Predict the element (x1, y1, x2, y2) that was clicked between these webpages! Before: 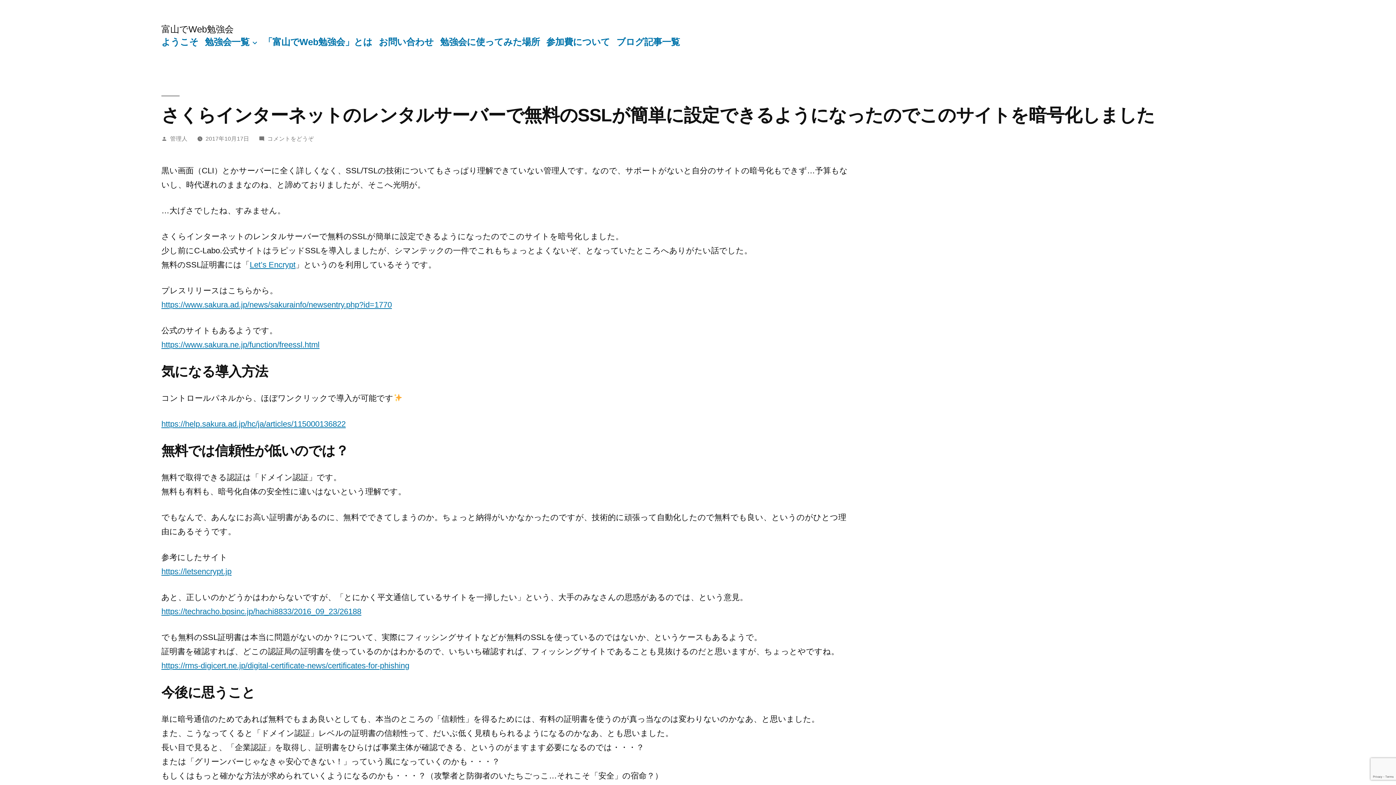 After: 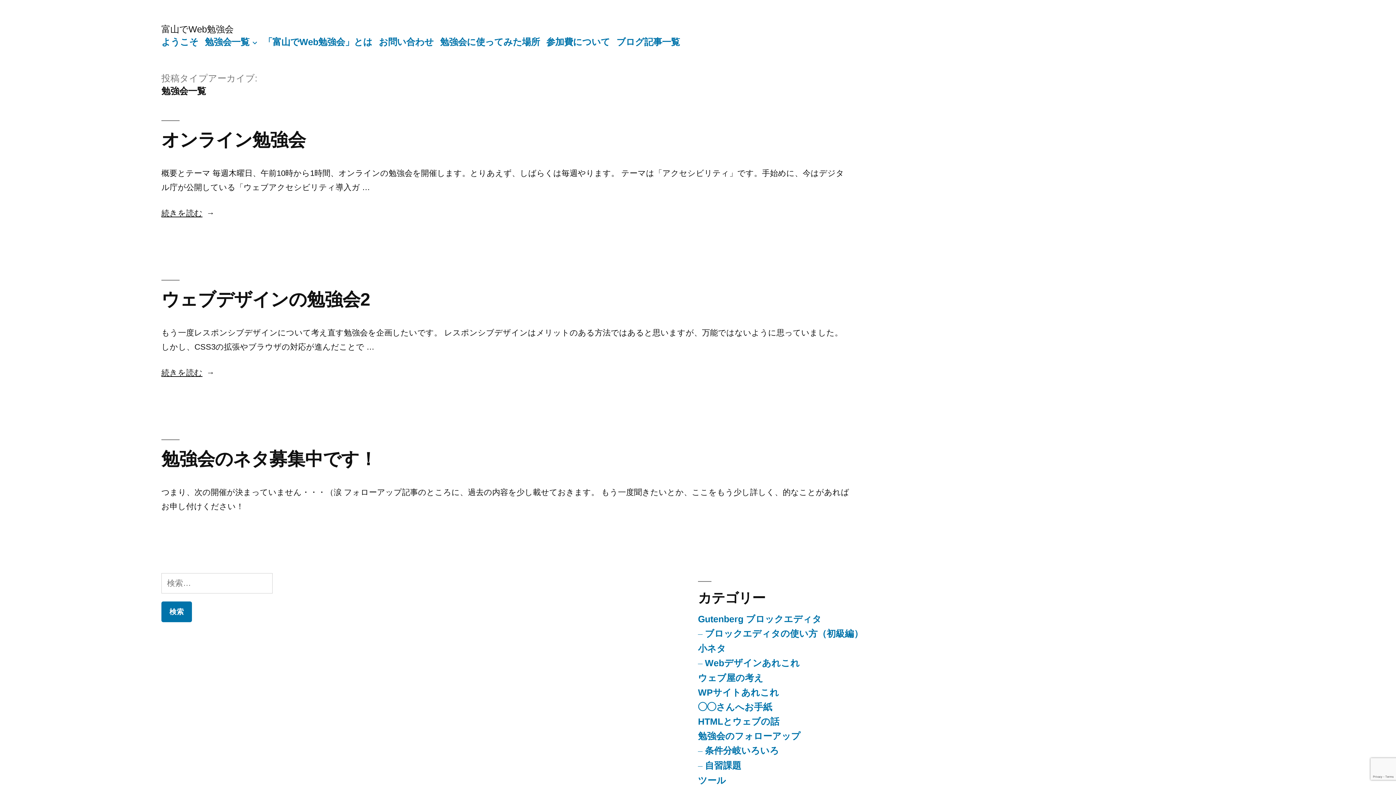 Action: label: 勉強会一覧 bbox: (204, 36, 249, 46)